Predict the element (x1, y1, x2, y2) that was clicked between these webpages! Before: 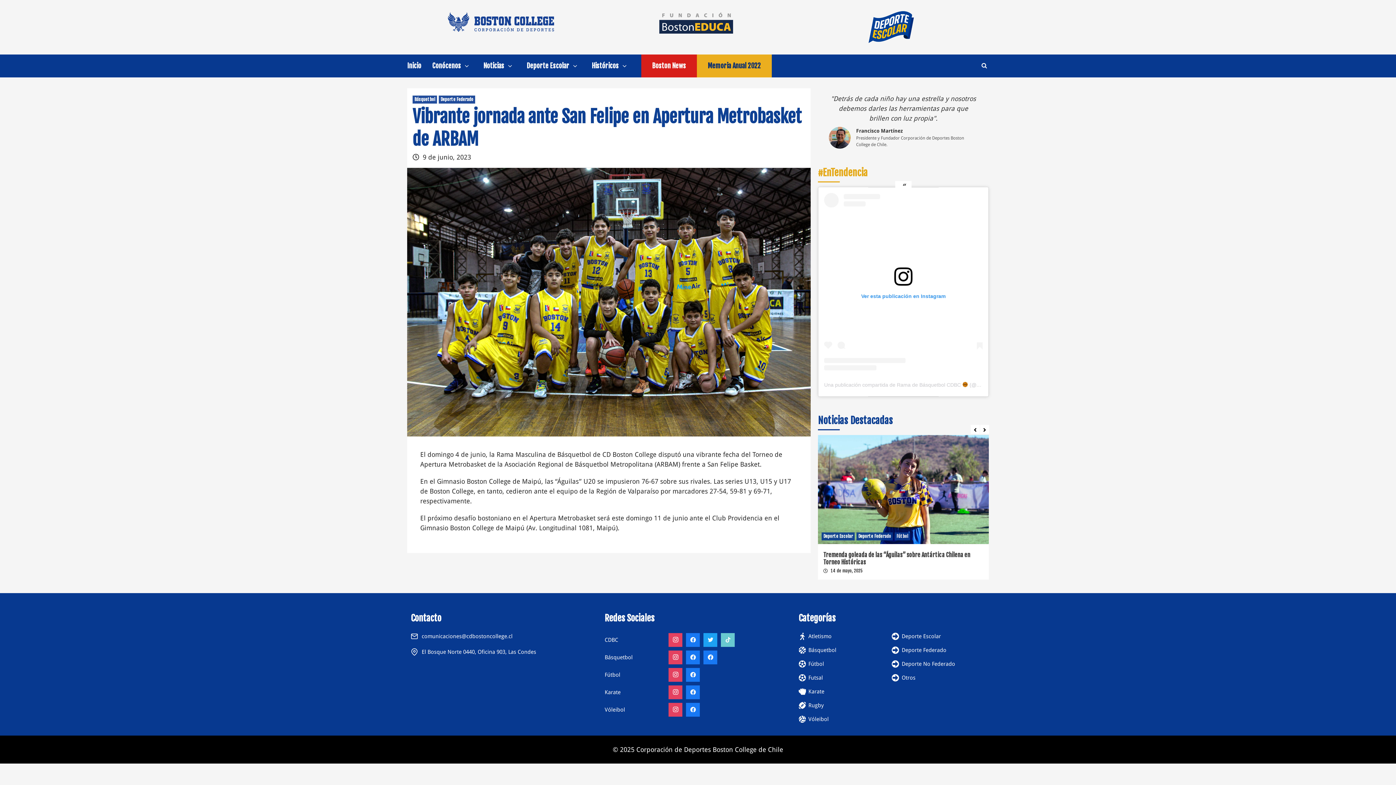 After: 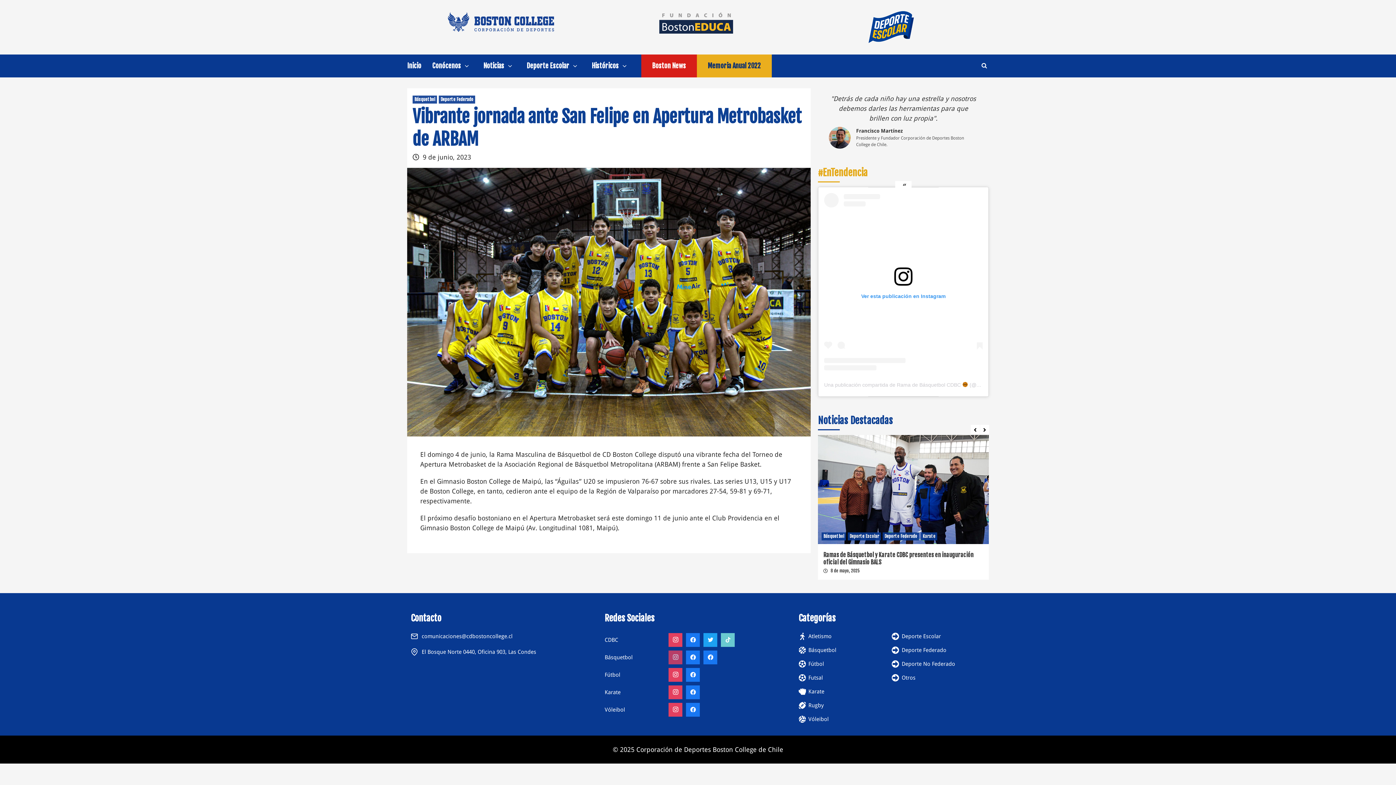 Action: bbox: (667, 648, 684, 666)